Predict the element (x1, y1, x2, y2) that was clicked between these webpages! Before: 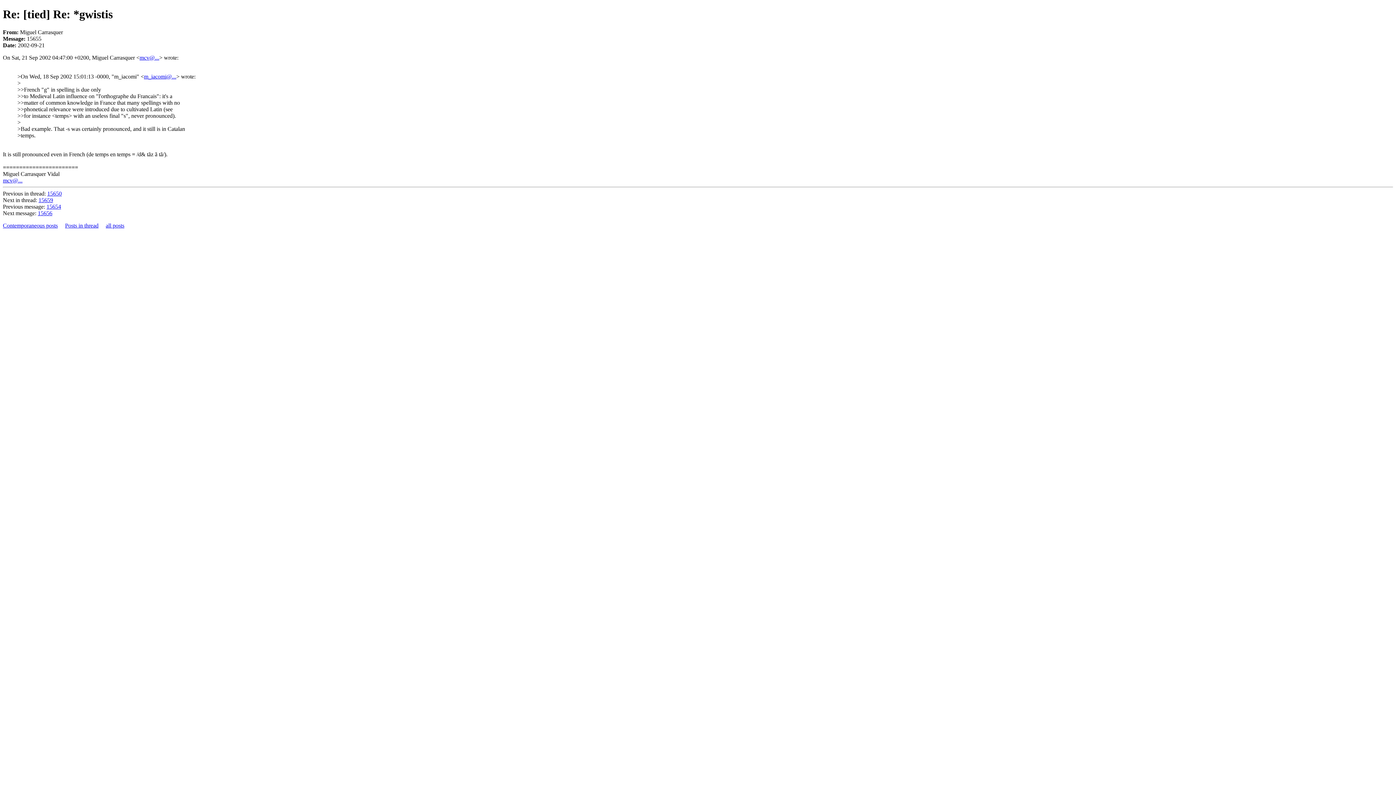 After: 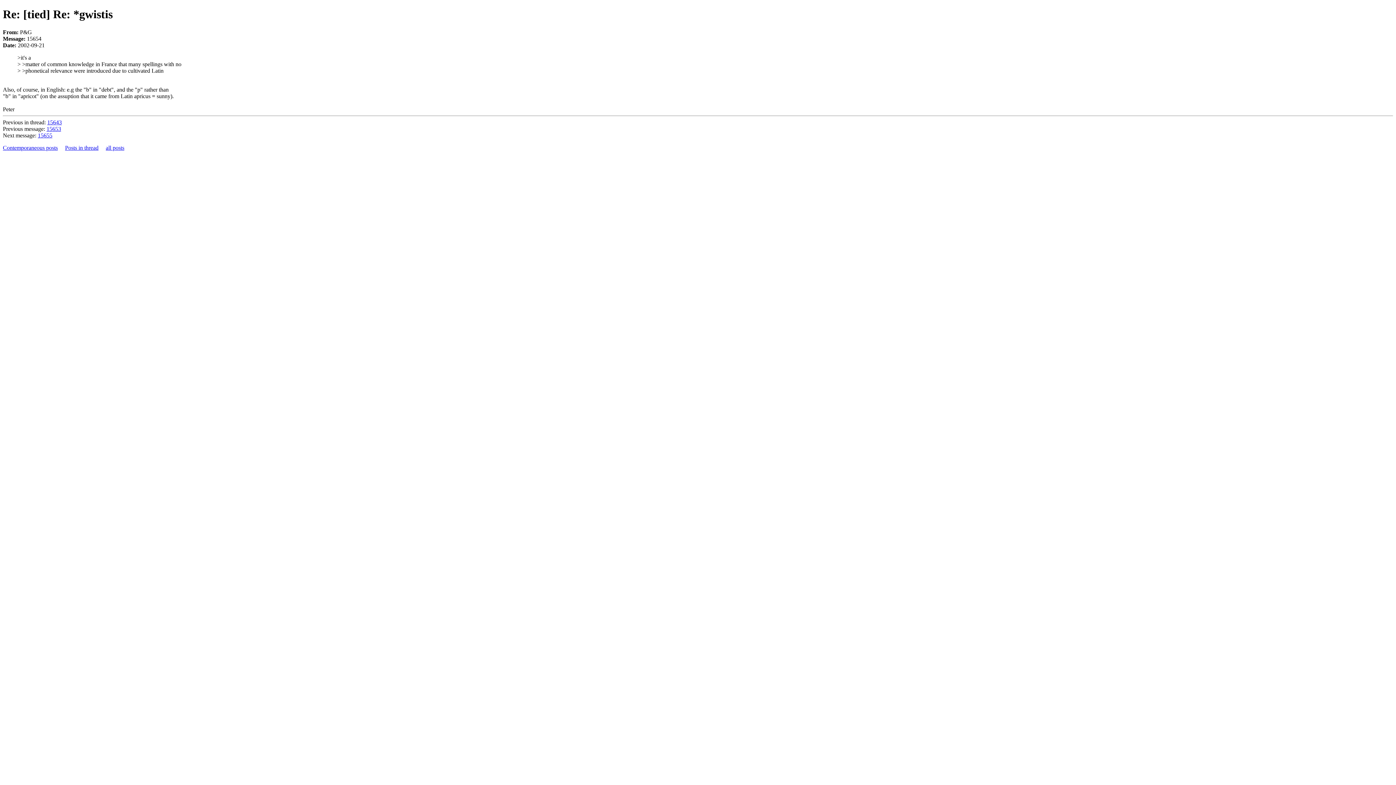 Action: bbox: (46, 203, 61, 209) label: 15654